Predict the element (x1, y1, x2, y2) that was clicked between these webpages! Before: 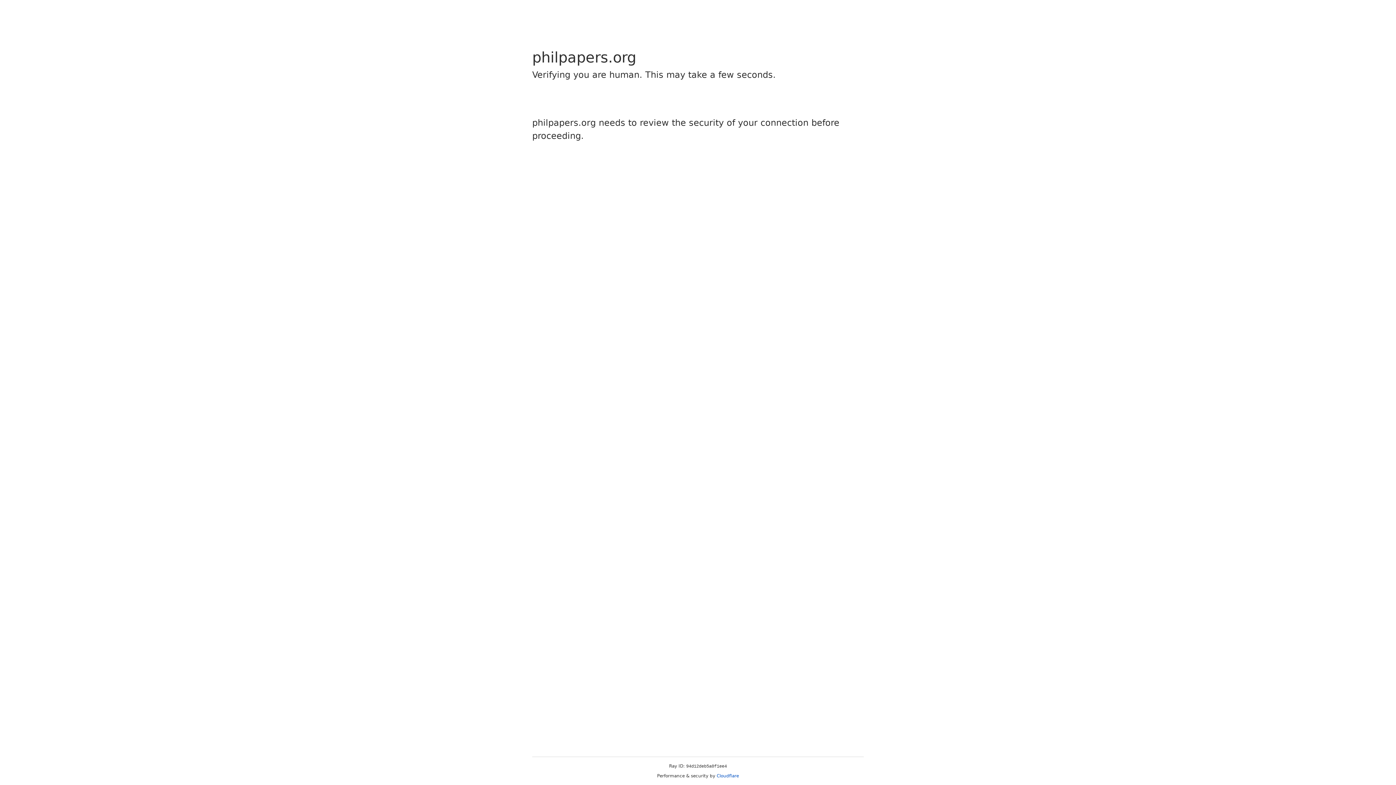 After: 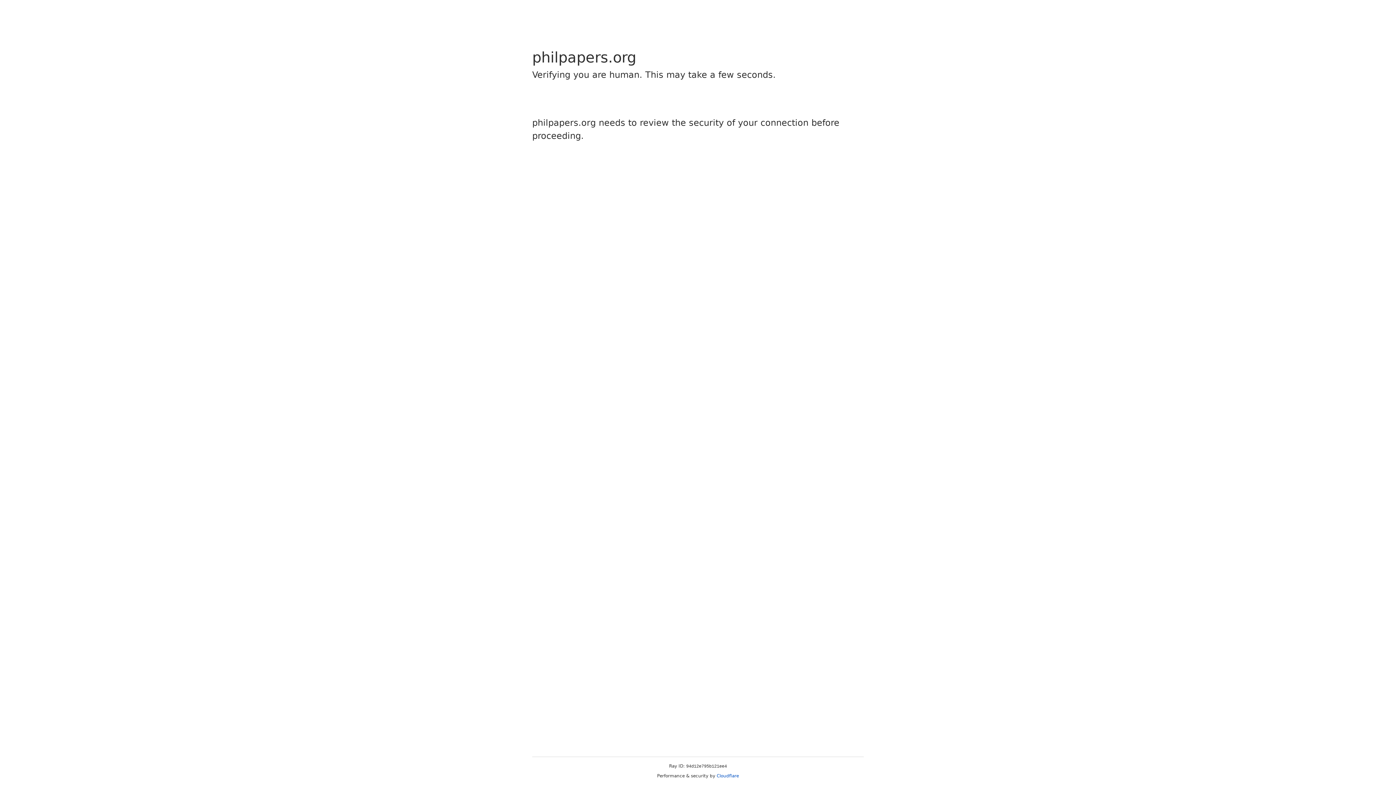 Action: bbox: (716, 773, 739, 778) label: Cloudflare